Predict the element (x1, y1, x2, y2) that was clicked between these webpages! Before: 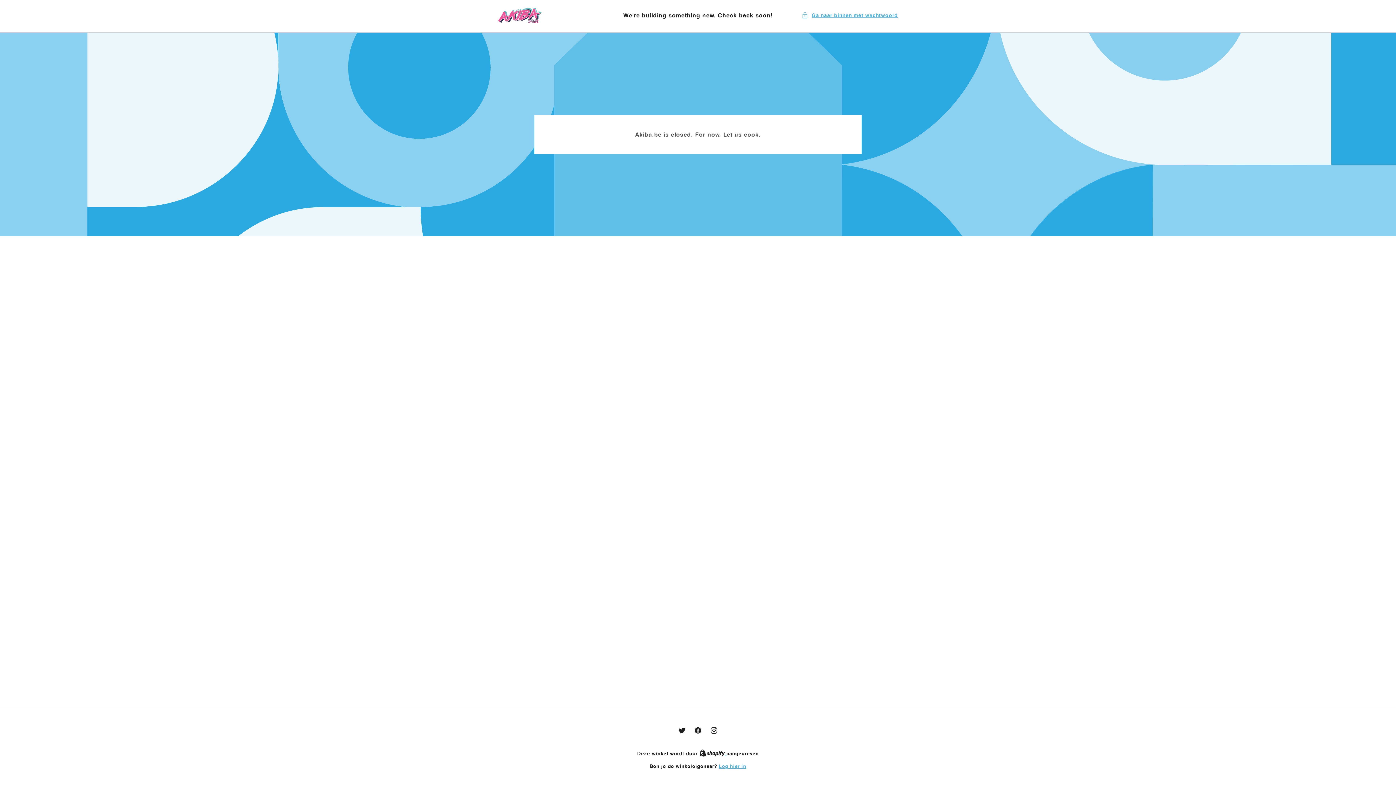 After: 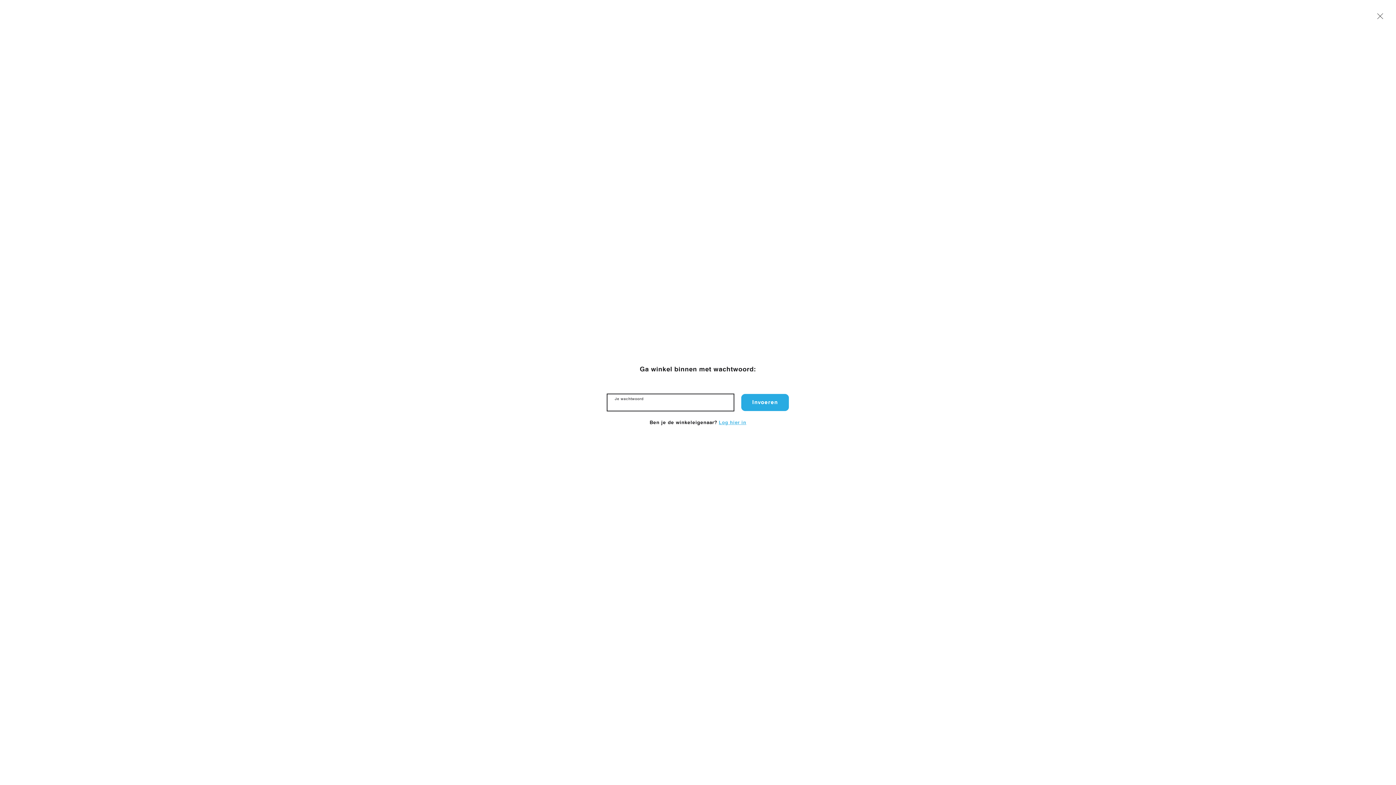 Action: label: Ga naar binnen met wachtwoord bbox: (801, 10, 898, 19)